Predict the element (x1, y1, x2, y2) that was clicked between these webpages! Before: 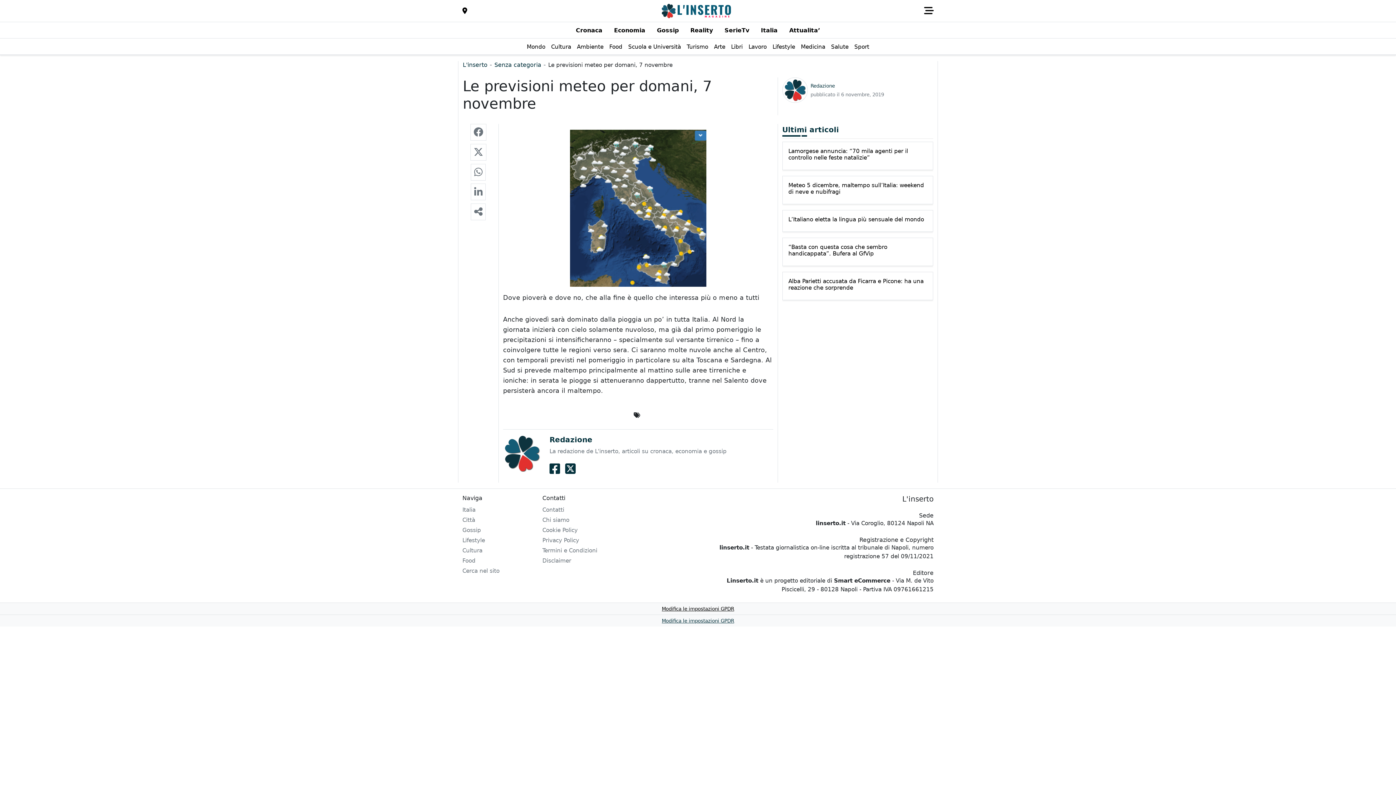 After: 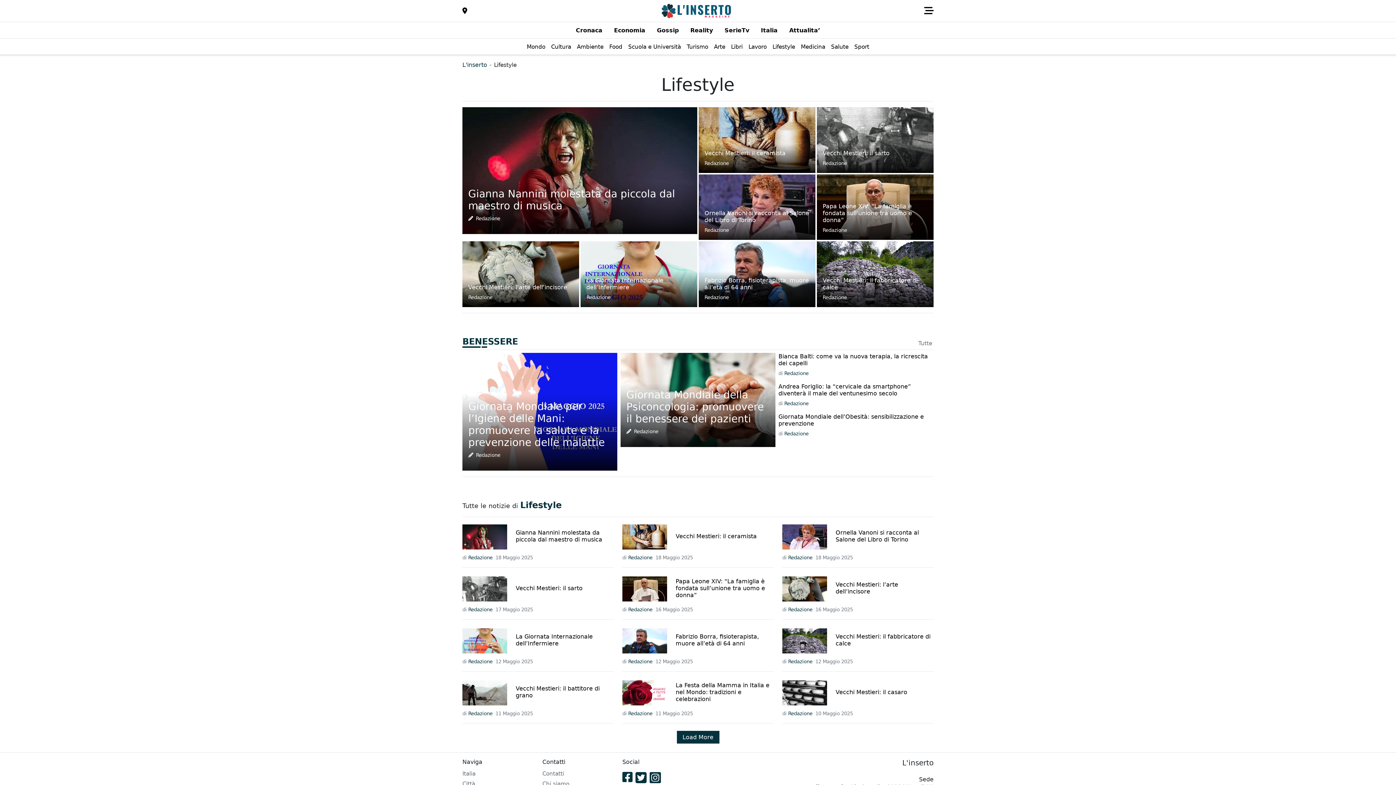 Action: bbox: (462, 535, 533, 545) label: Lifestyle